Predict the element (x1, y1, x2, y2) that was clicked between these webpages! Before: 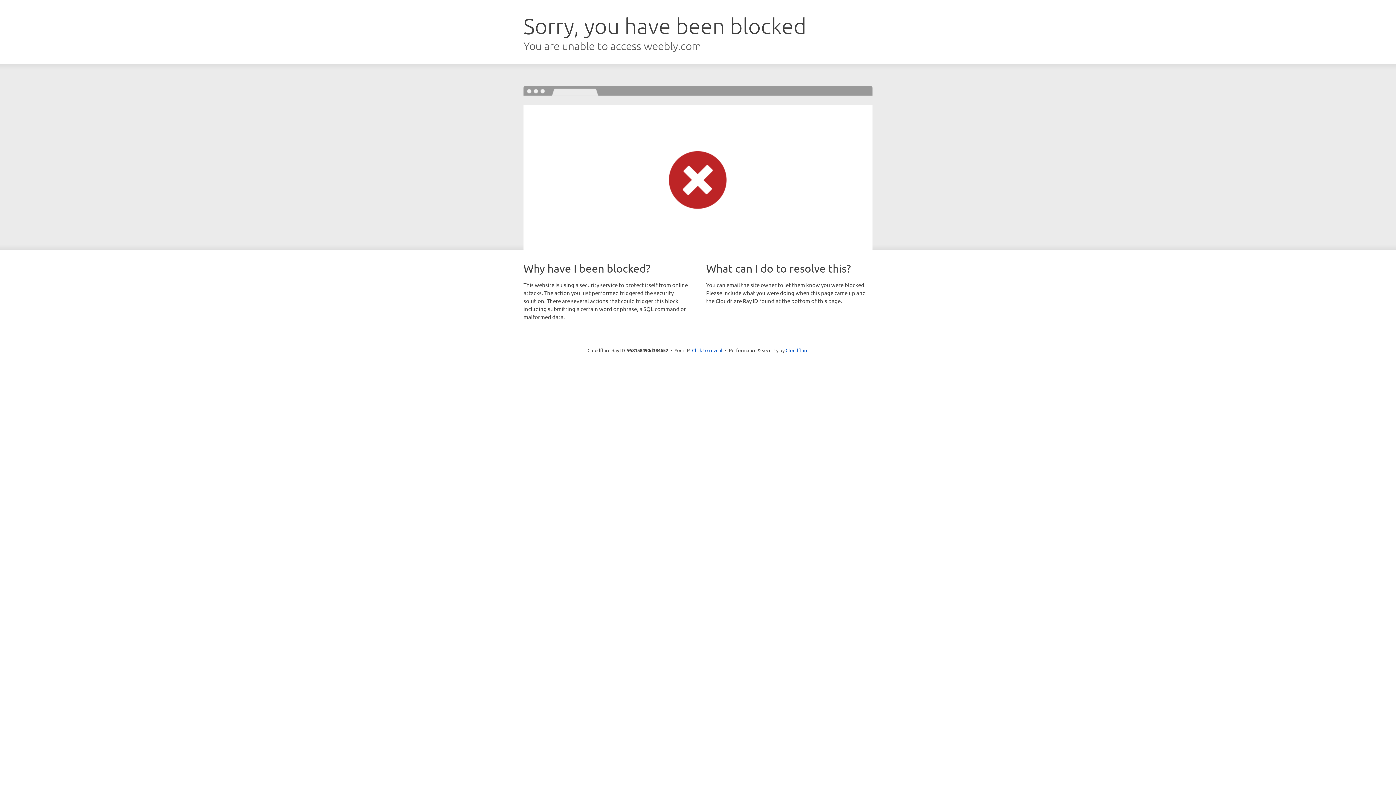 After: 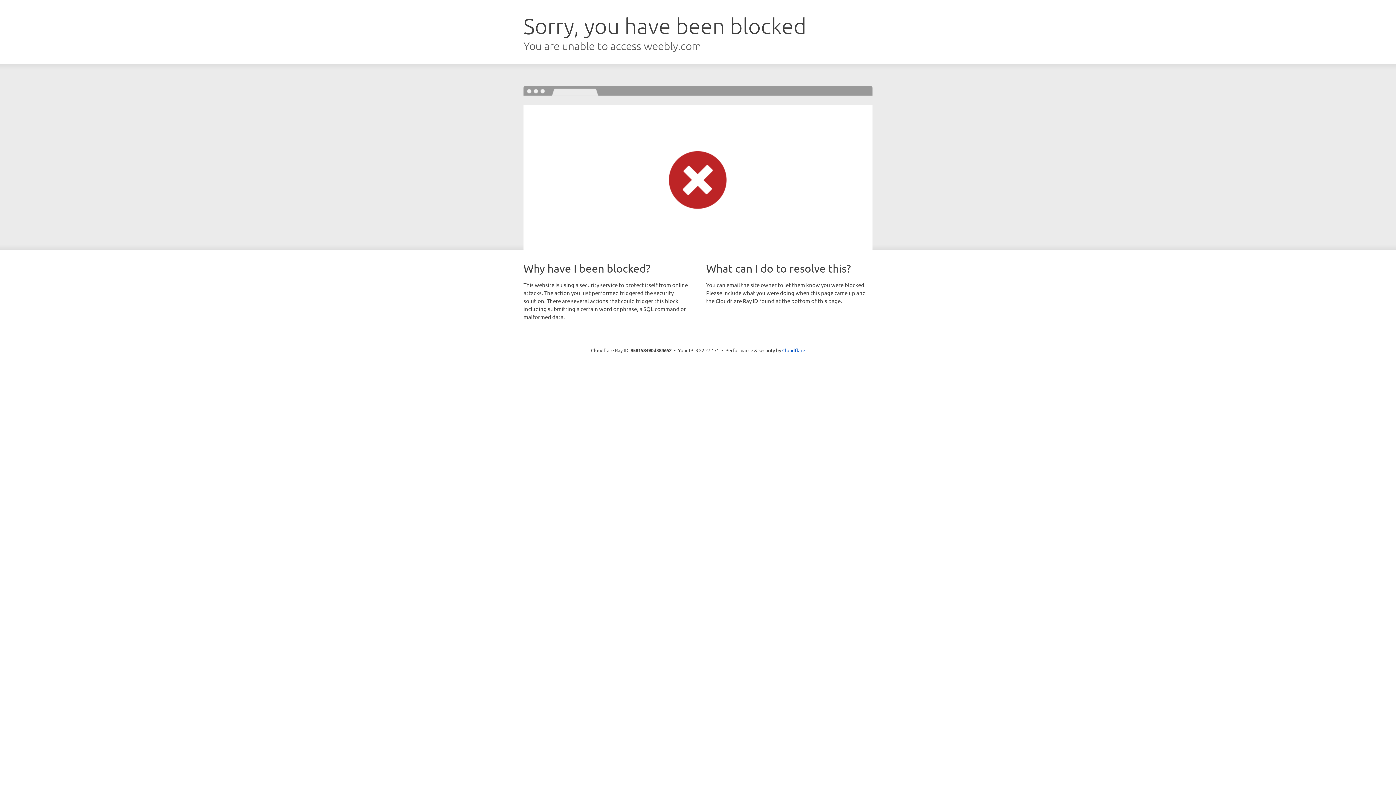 Action: bbox: (692, 346, 722, 353) label: Click to reveal